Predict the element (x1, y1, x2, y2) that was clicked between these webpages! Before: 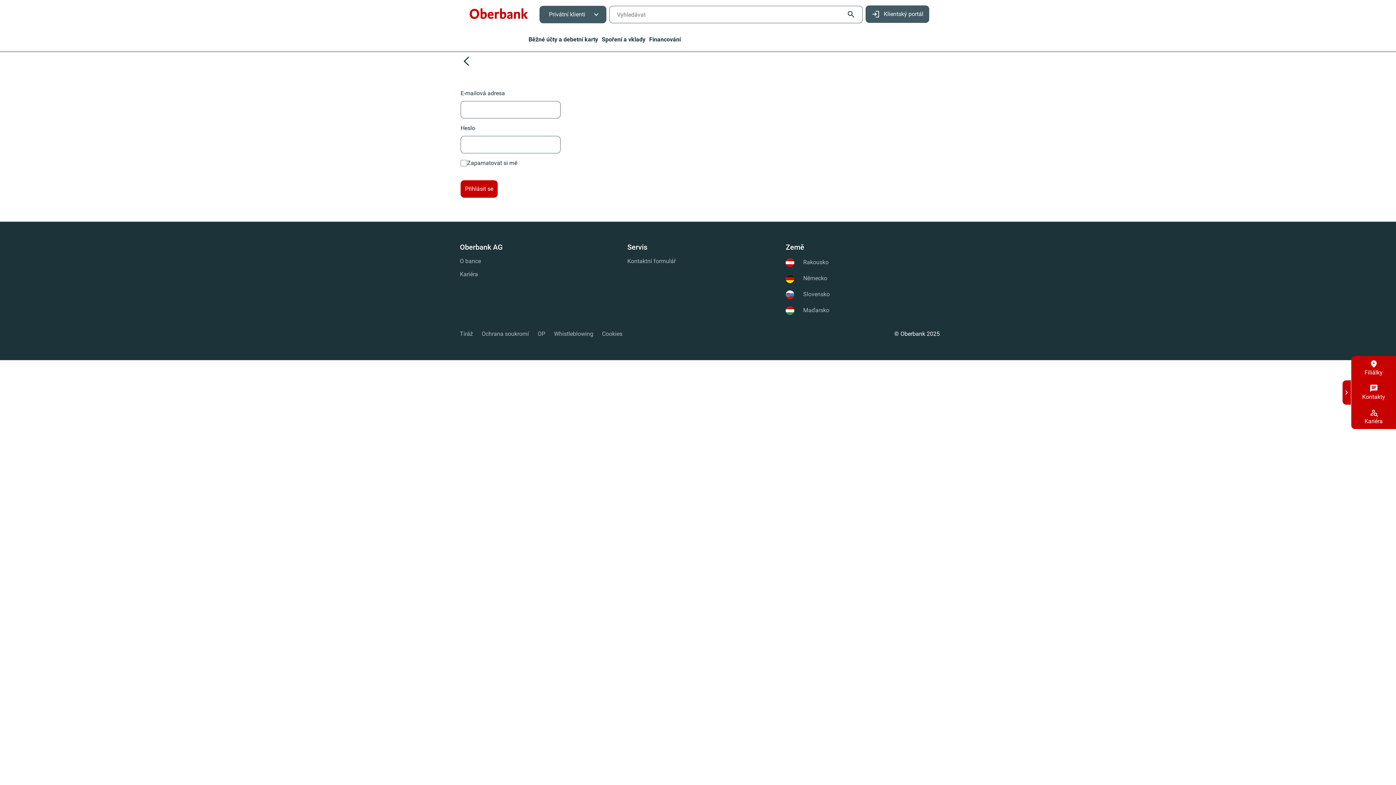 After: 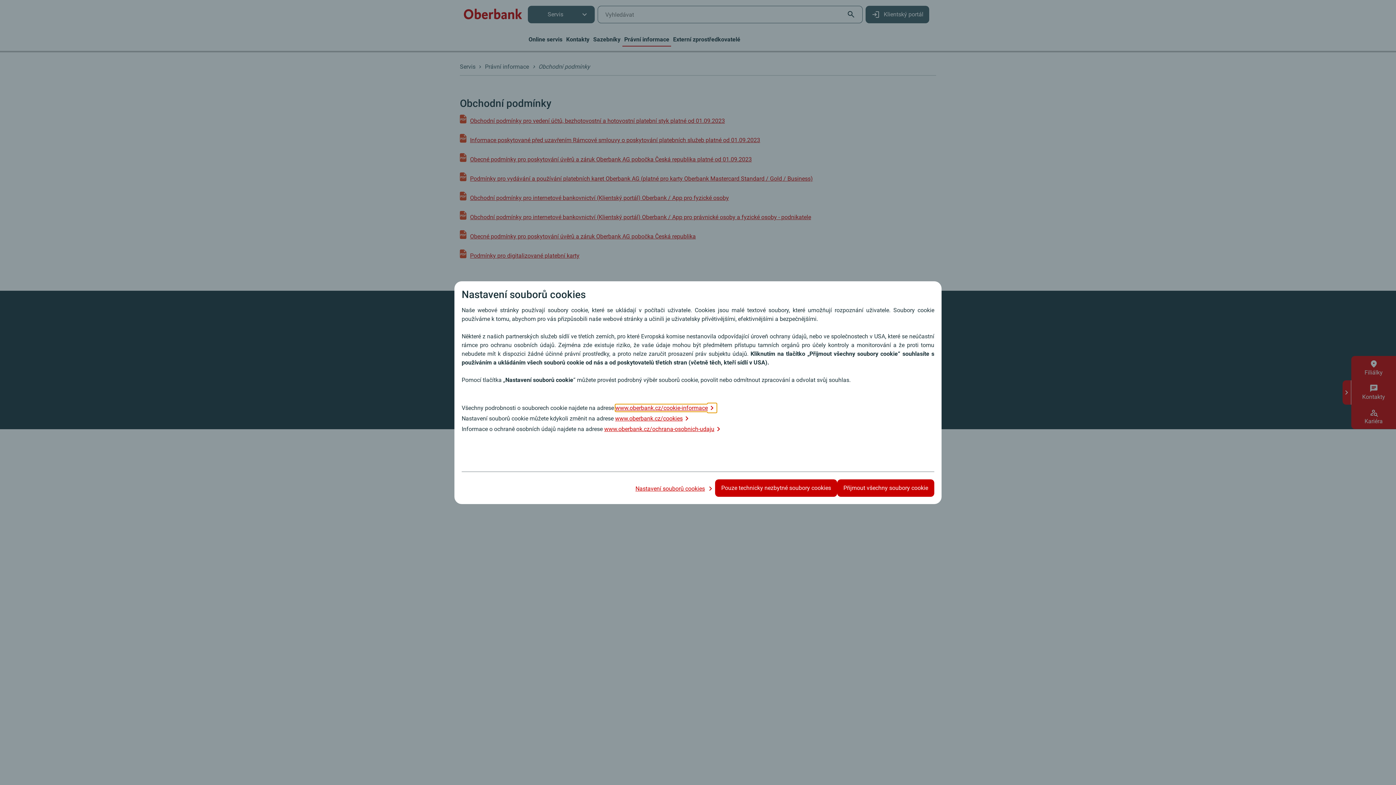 Action: label: OP bbox: (537, 329, 545, 338)